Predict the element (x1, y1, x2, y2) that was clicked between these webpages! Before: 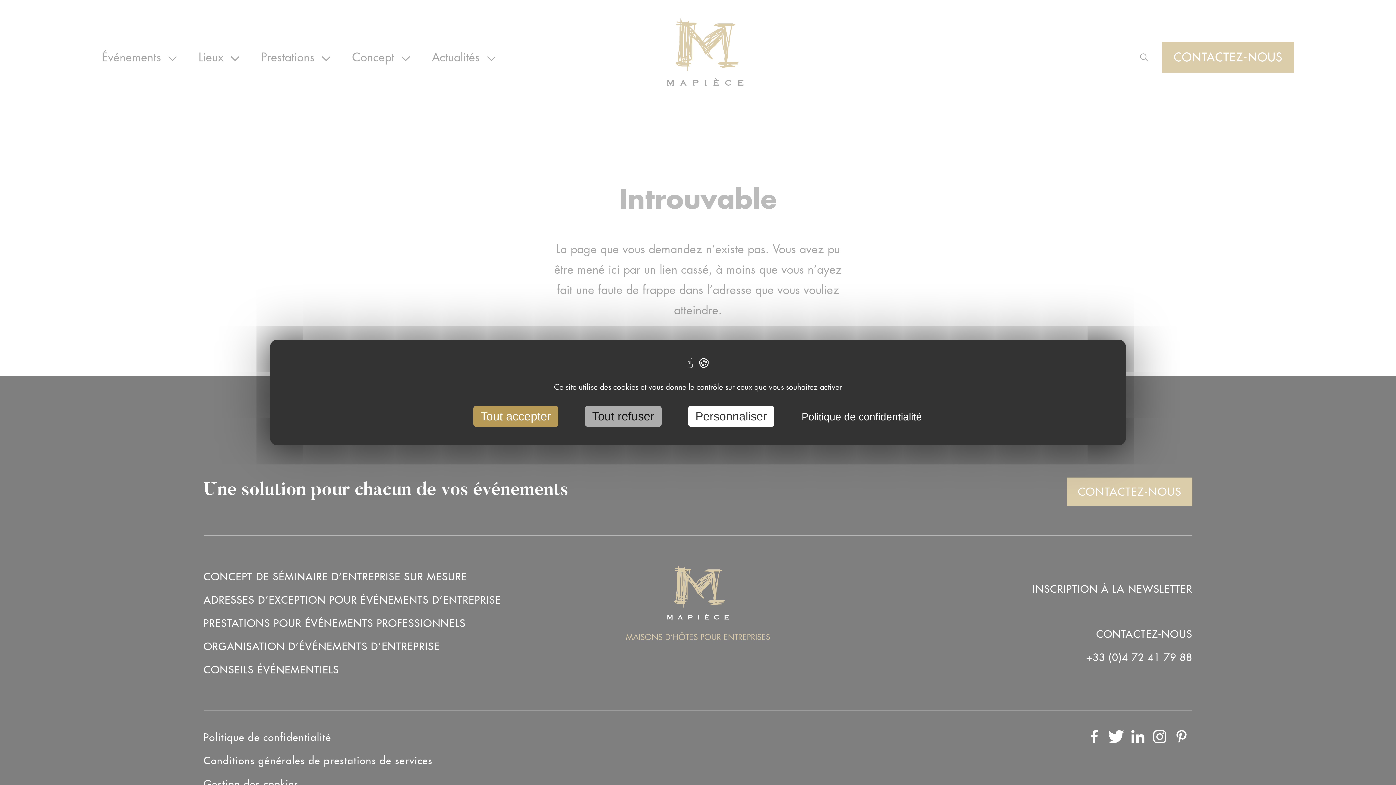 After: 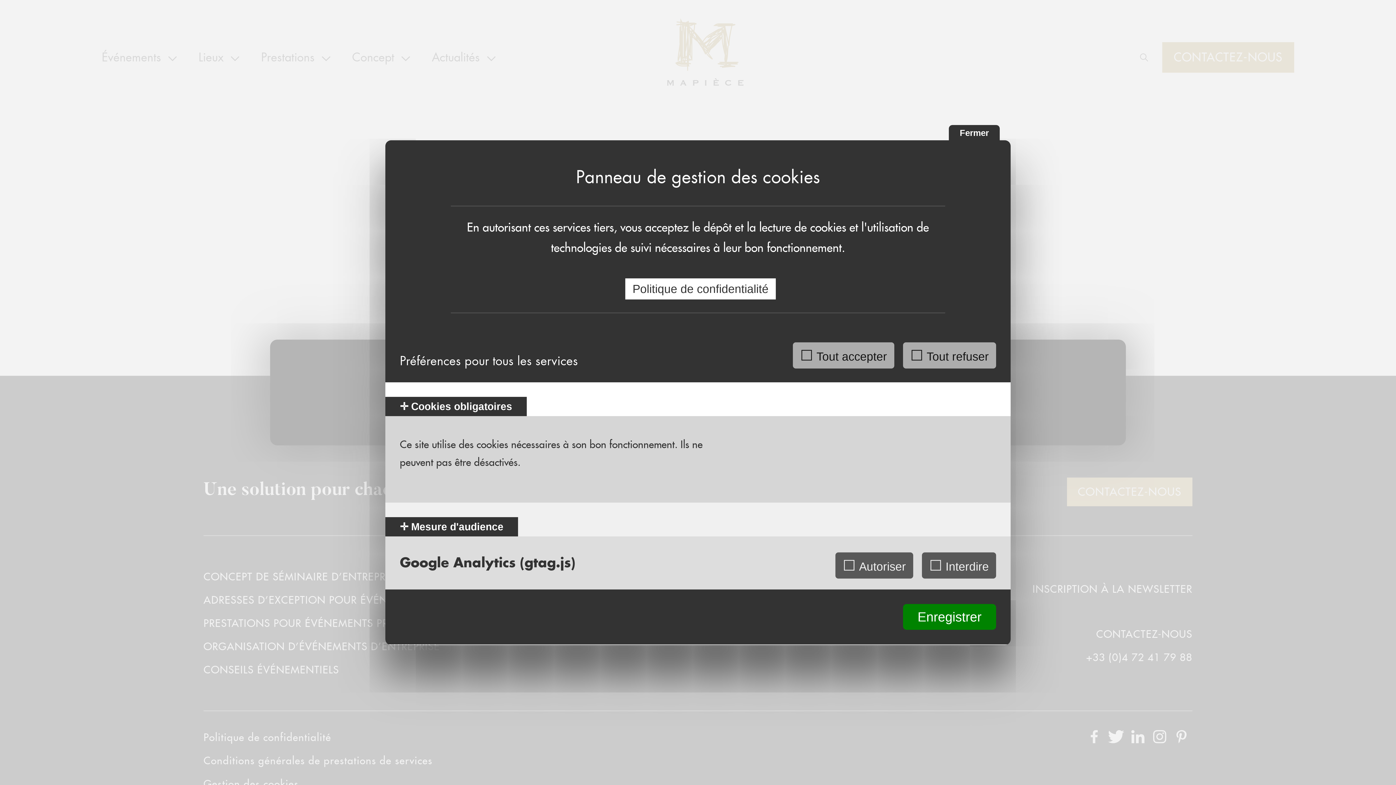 Action: label: Personnaliser (fenêtre modale) bbox: (688, 406, 774, 427)